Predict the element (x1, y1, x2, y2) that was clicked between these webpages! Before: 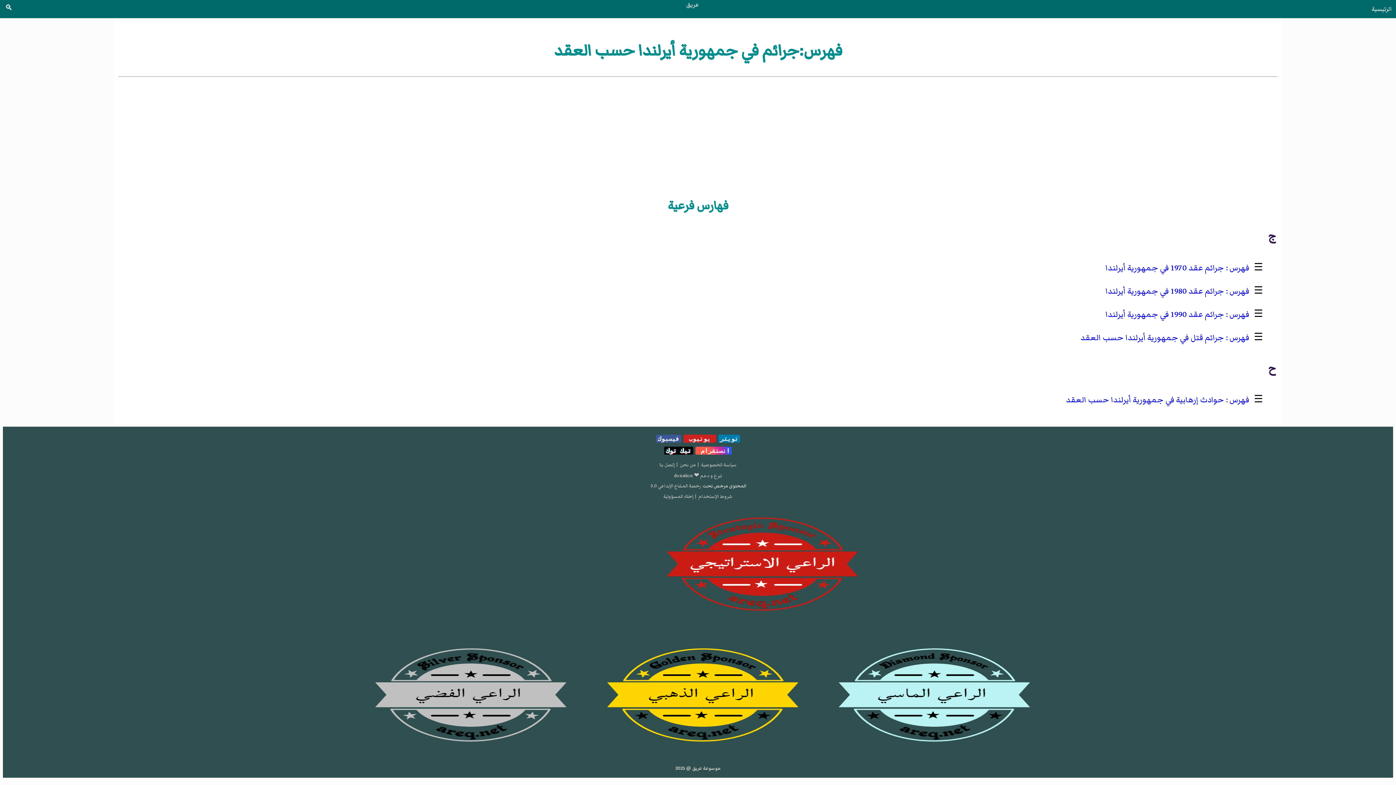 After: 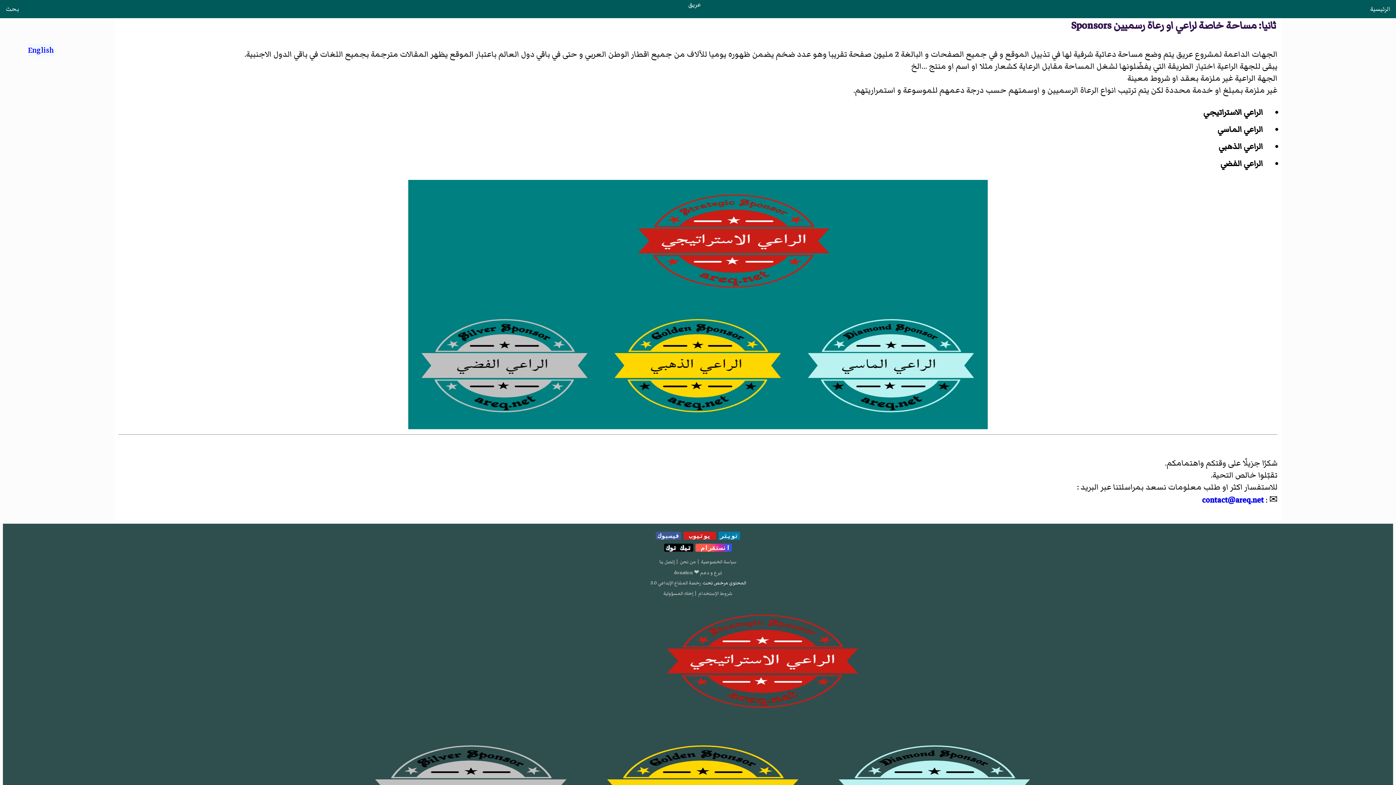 Action: bbox: (524, 503, 872, 626)